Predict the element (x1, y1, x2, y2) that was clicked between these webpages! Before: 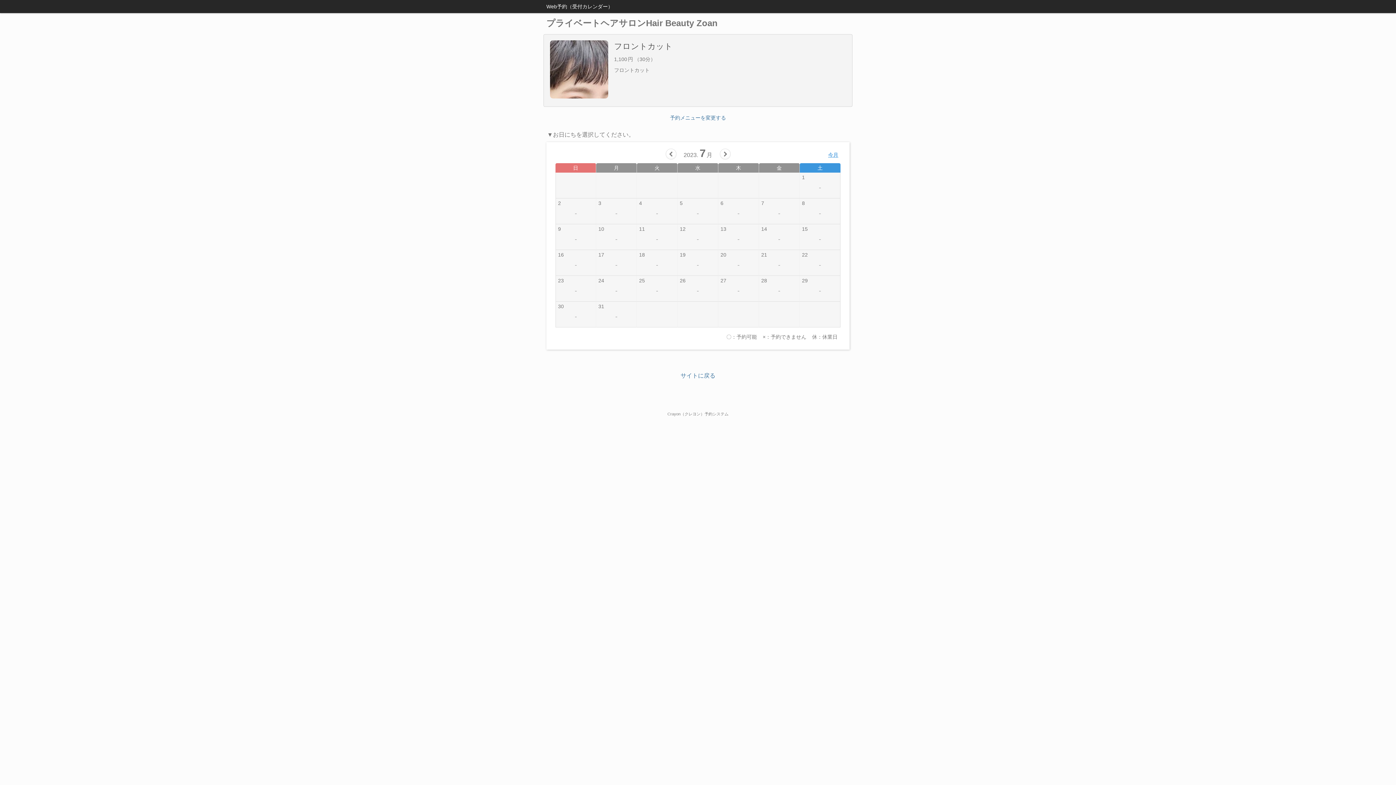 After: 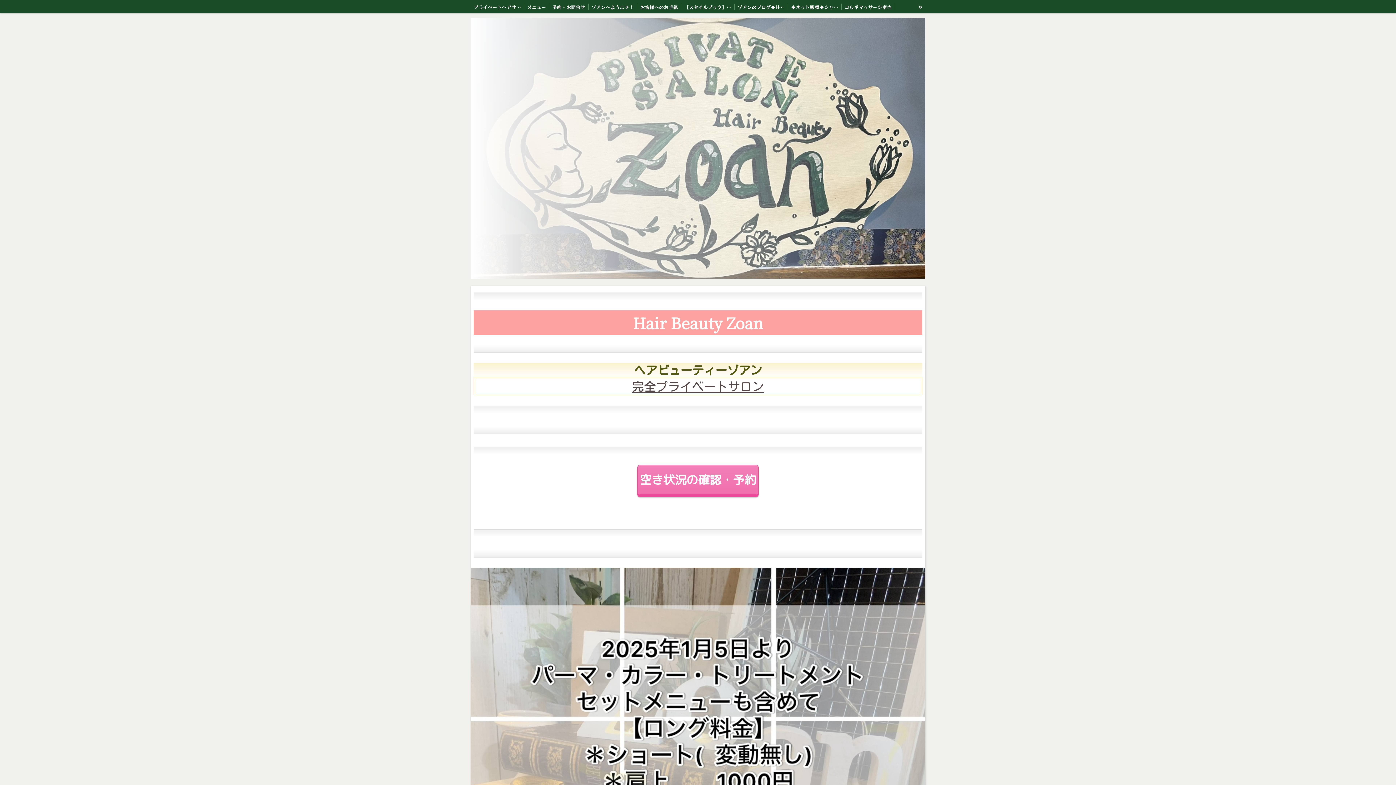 Action: label: サイトに戻る bbox: (680, 372, 715, 378)